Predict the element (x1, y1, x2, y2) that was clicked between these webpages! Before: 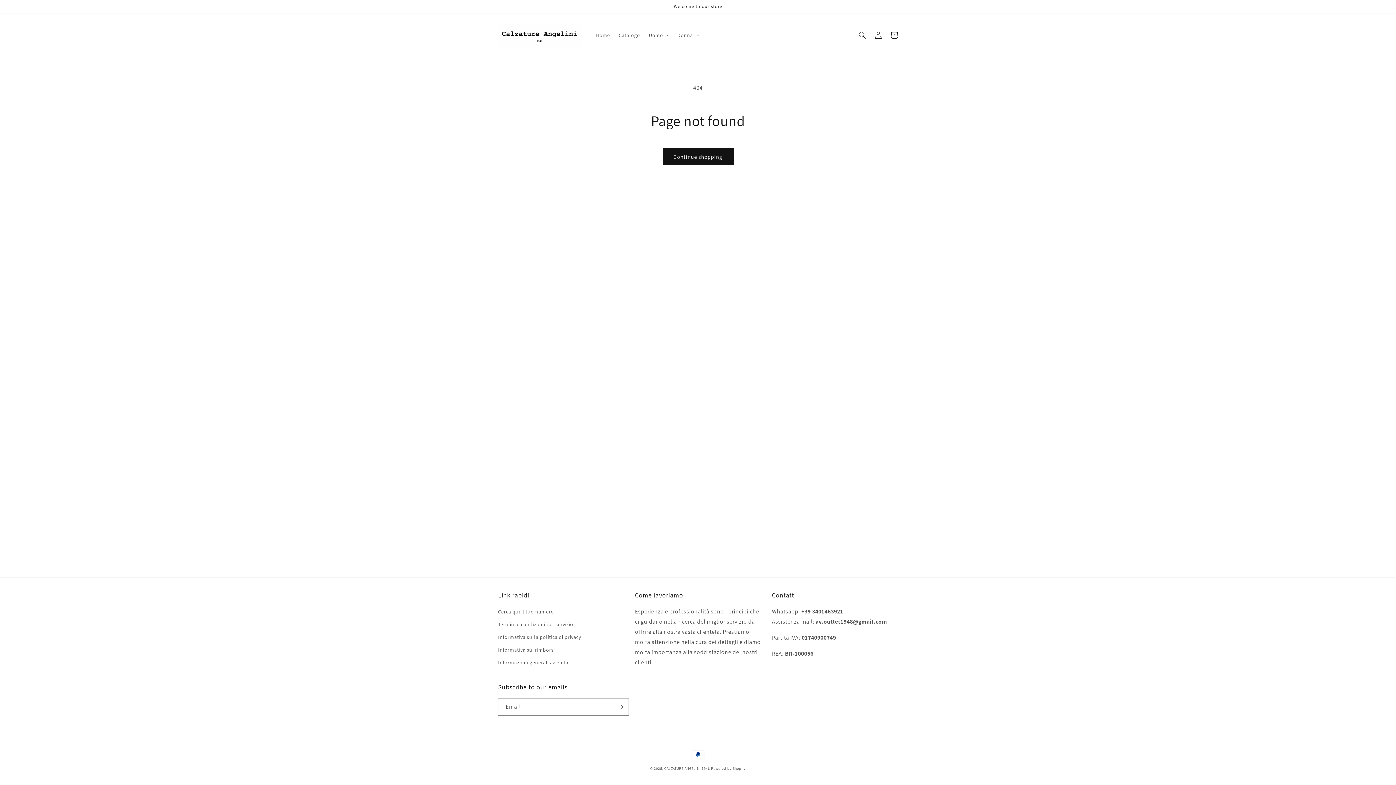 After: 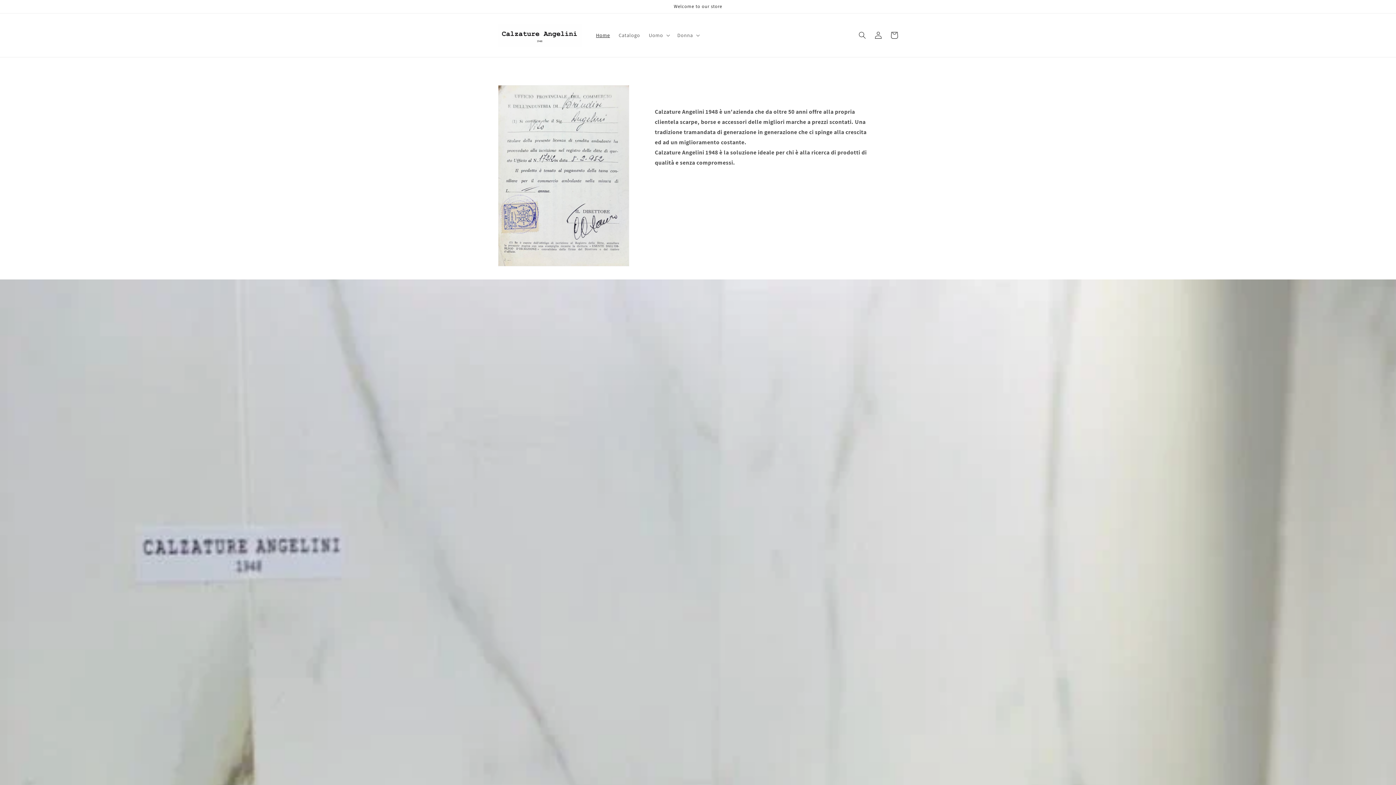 Action: bbox: (591, 27, 614, 42) label: Home